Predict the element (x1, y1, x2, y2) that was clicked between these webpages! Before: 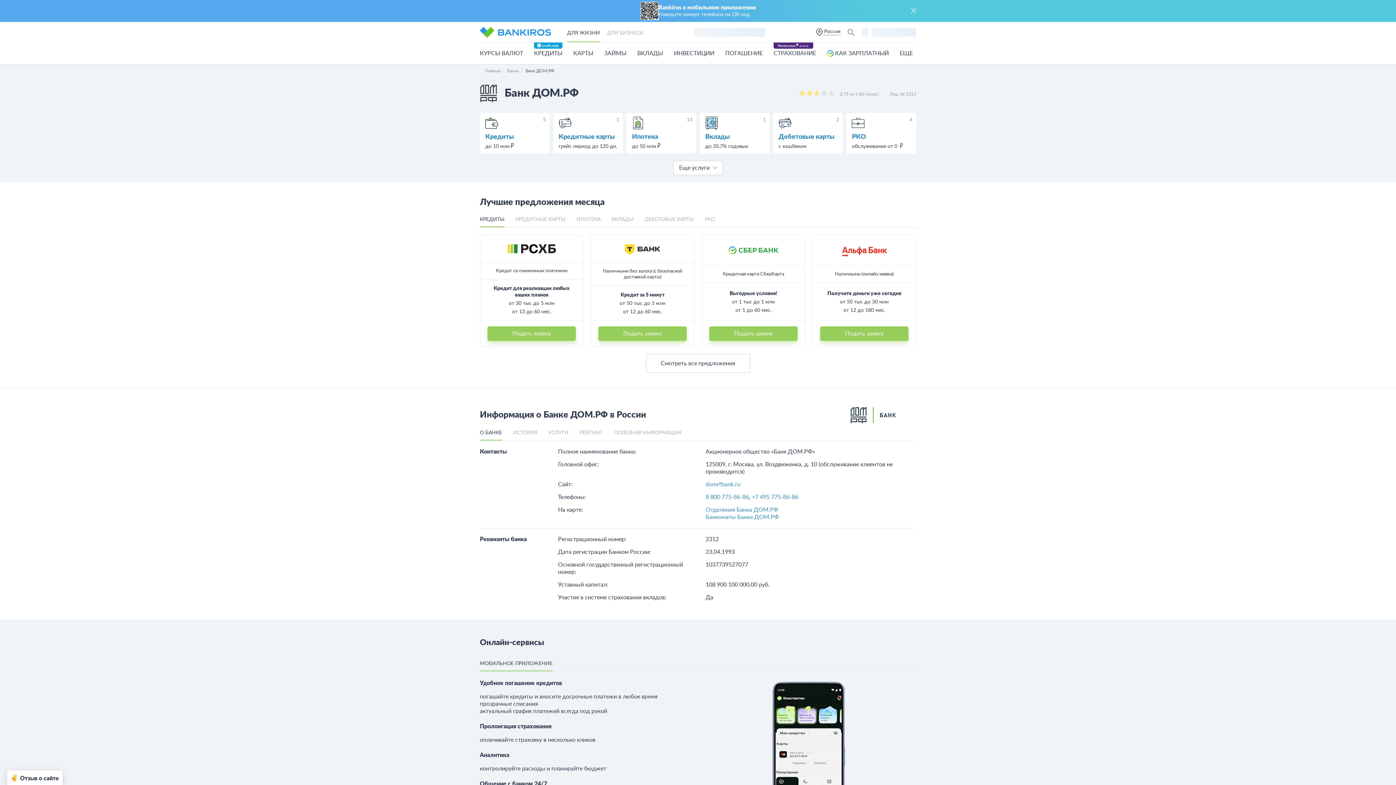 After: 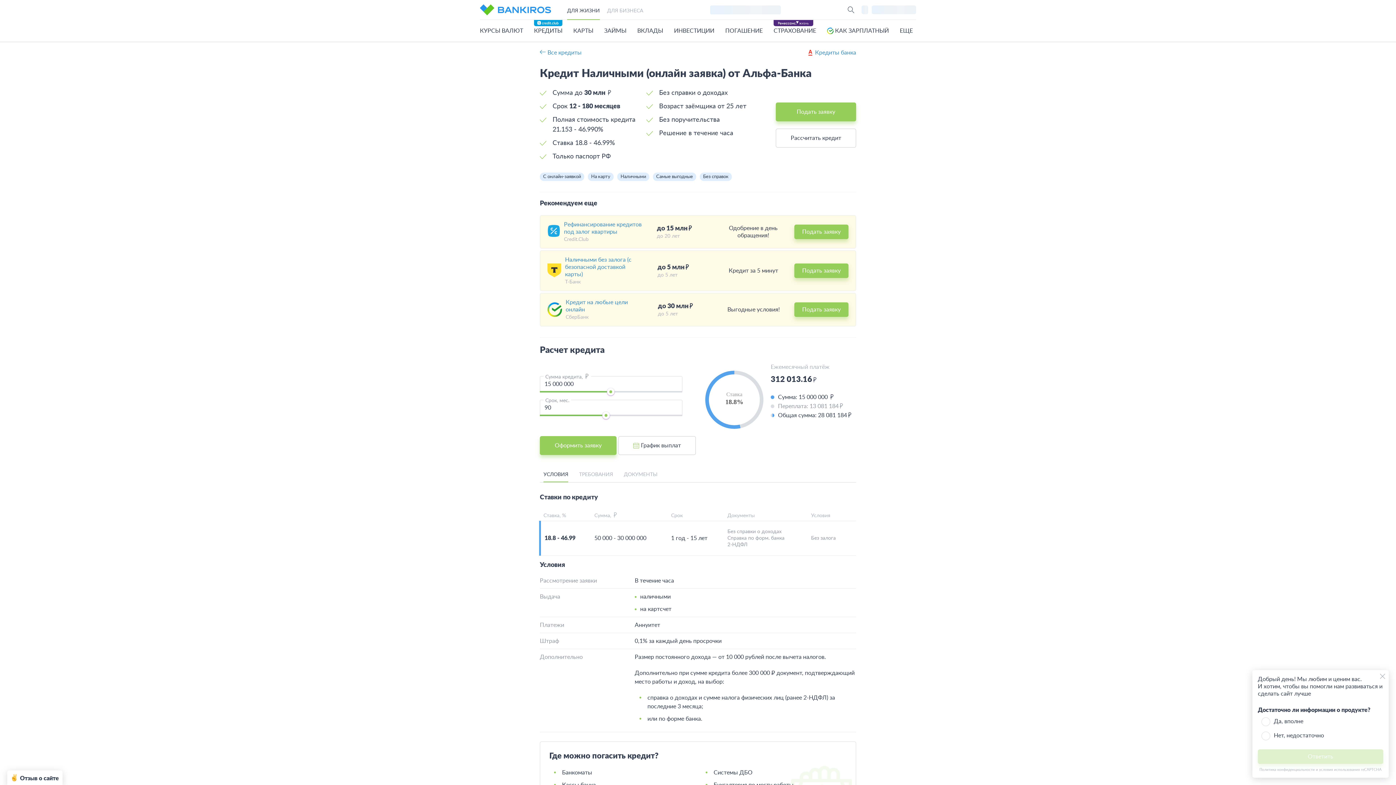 Action: bbox: (813, 235, 916, 346)